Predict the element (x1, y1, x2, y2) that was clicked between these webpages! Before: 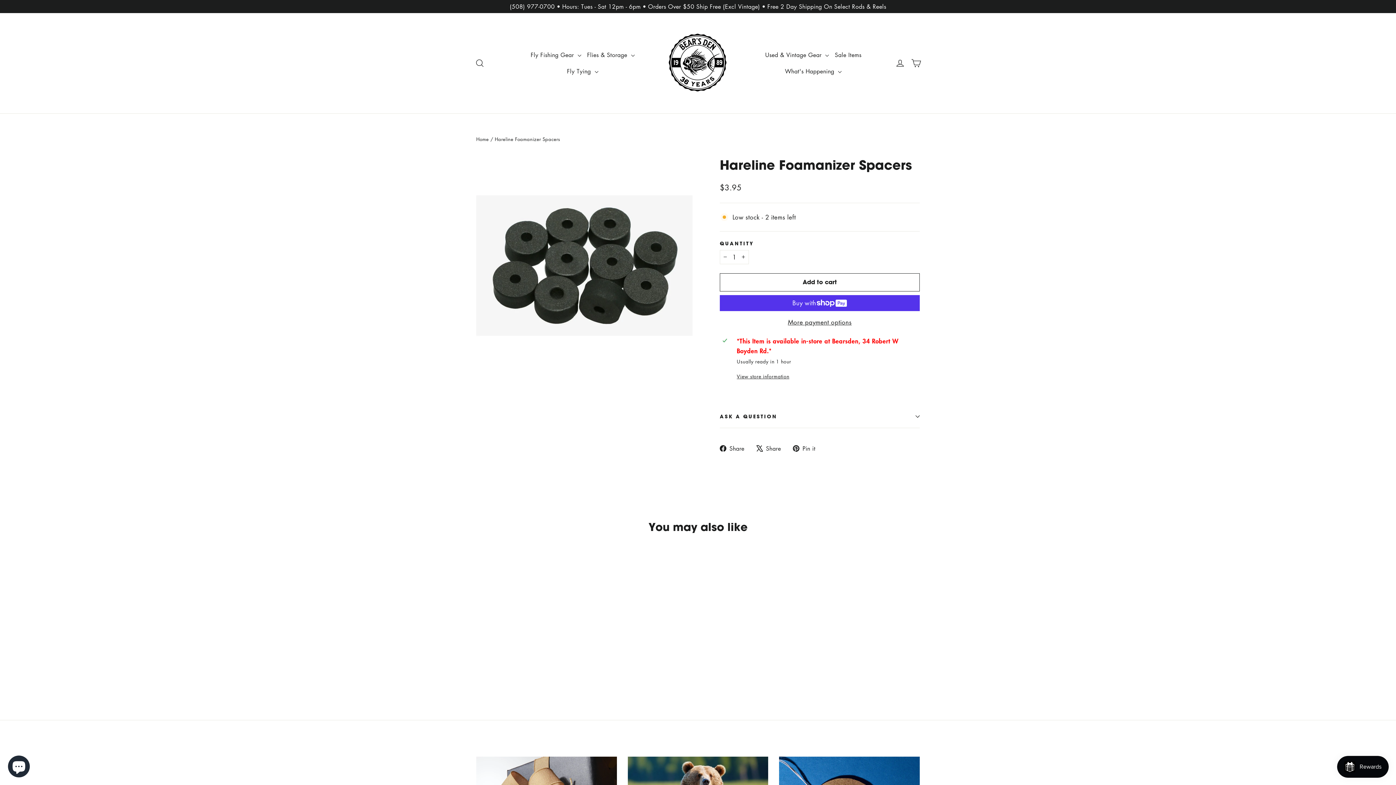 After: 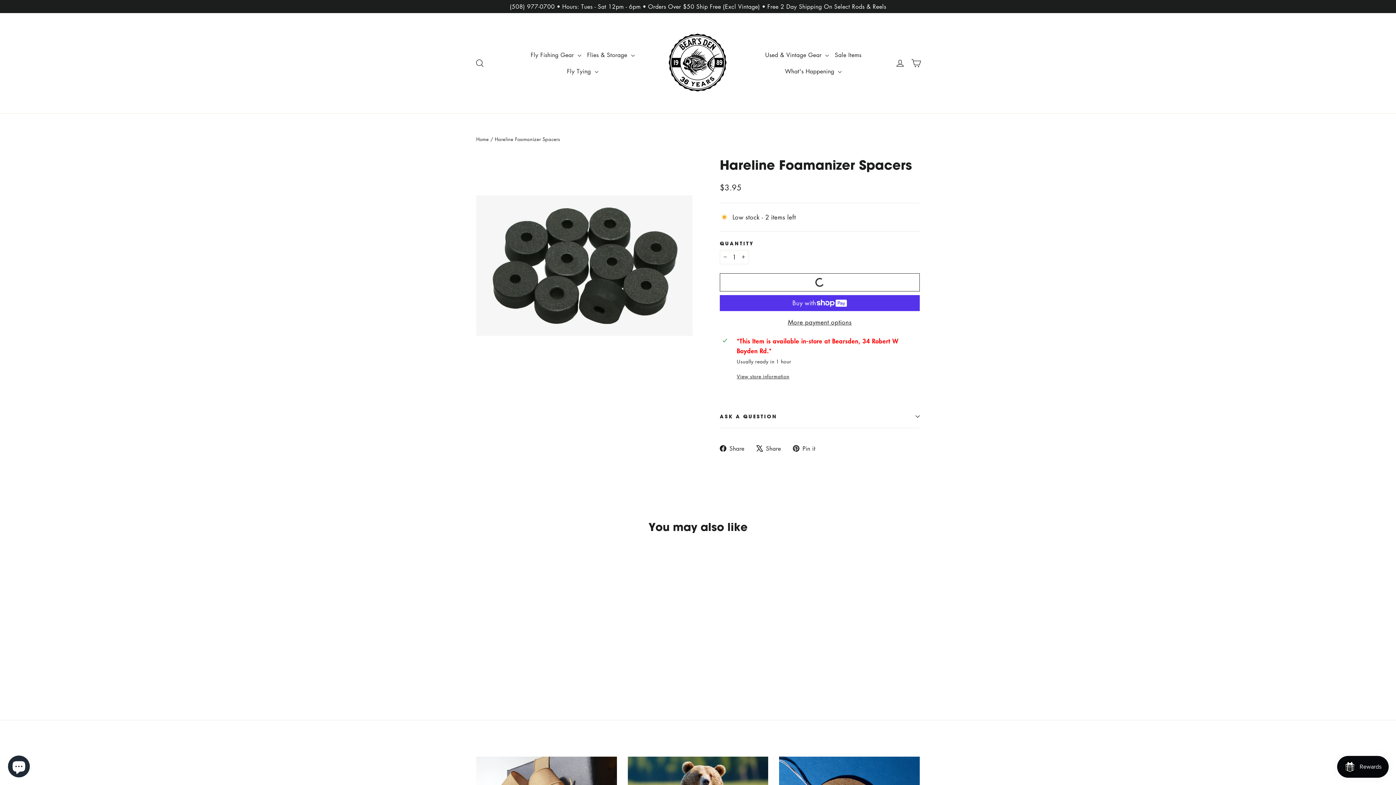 Action: label: Add to cart bbox: (720, 273, 920, 291)